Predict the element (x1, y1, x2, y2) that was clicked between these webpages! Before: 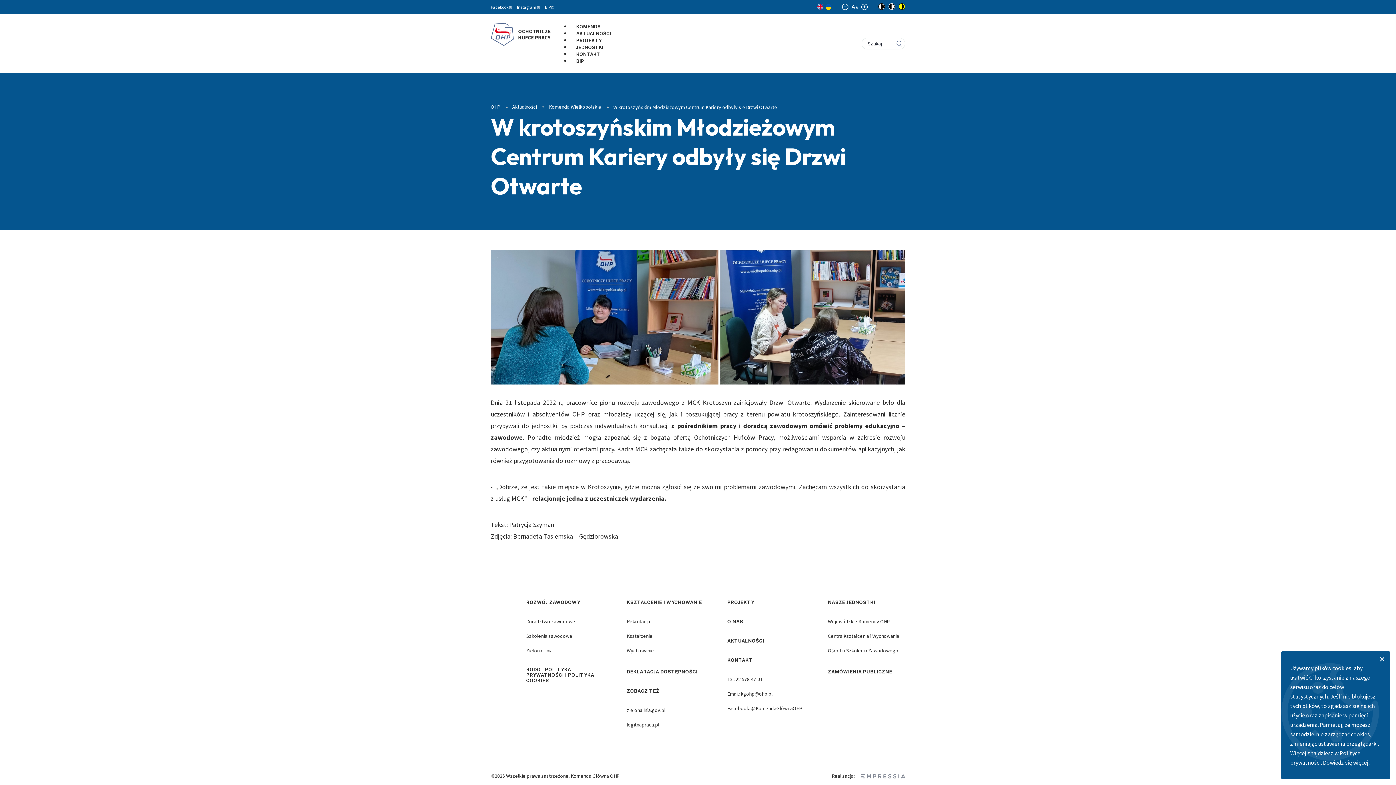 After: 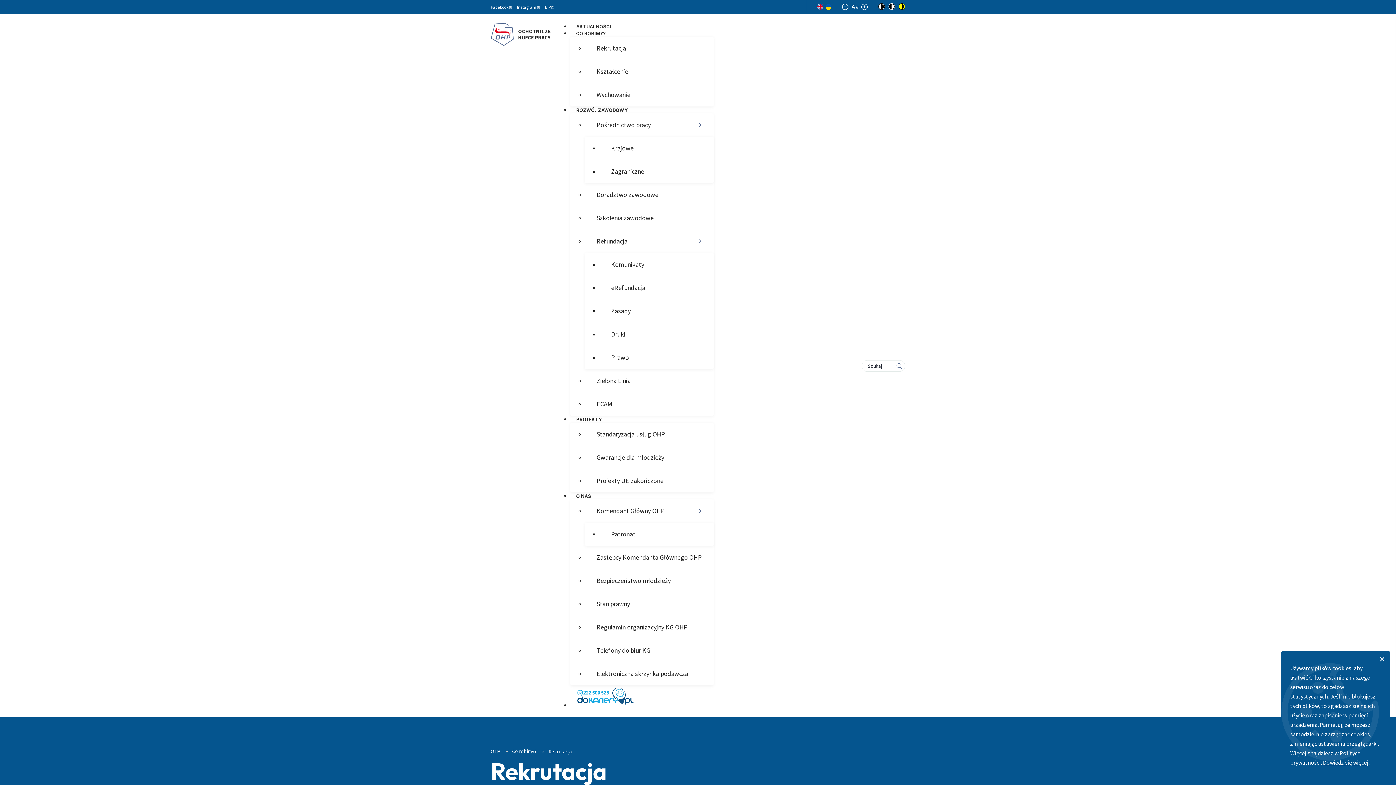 Action: label: Rekrutacja bbox: (626, 618, 650, 624)